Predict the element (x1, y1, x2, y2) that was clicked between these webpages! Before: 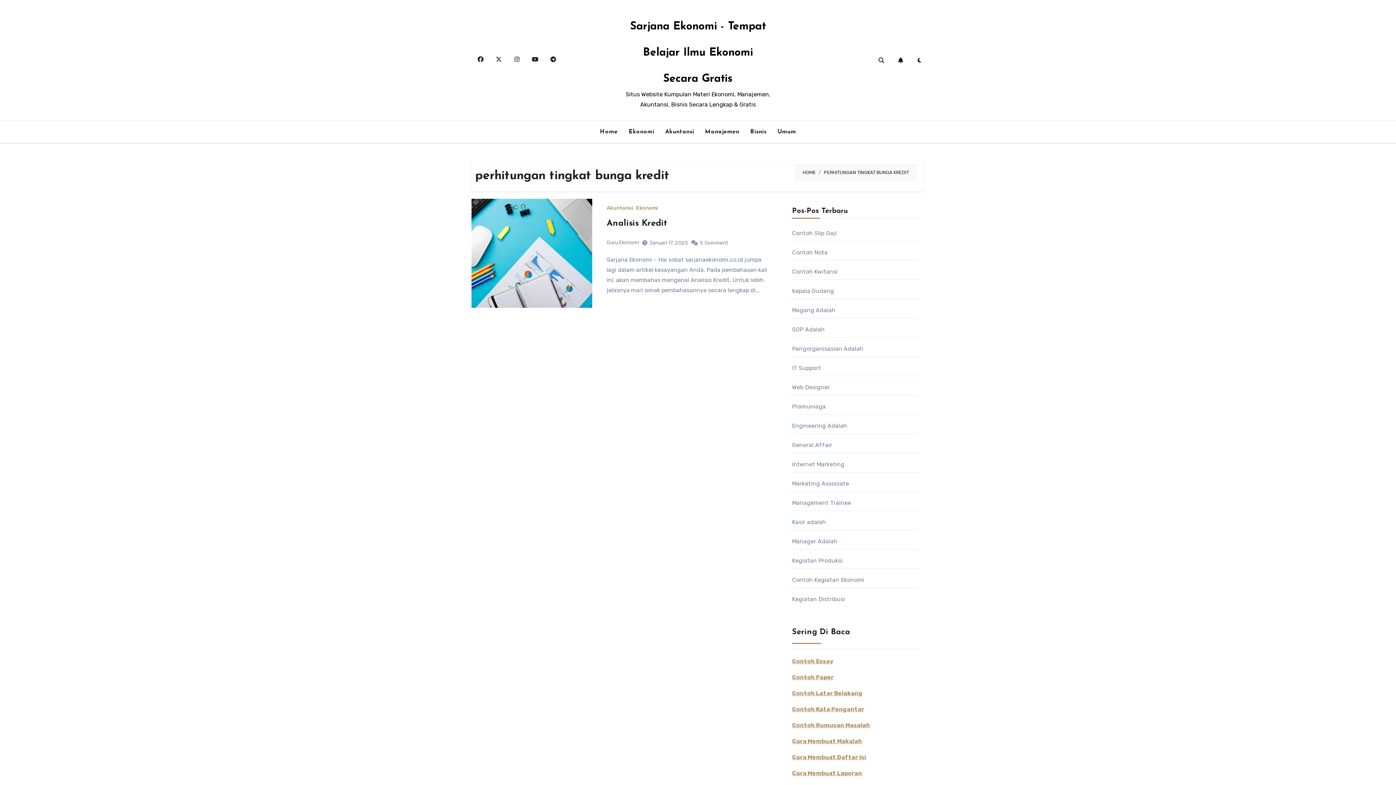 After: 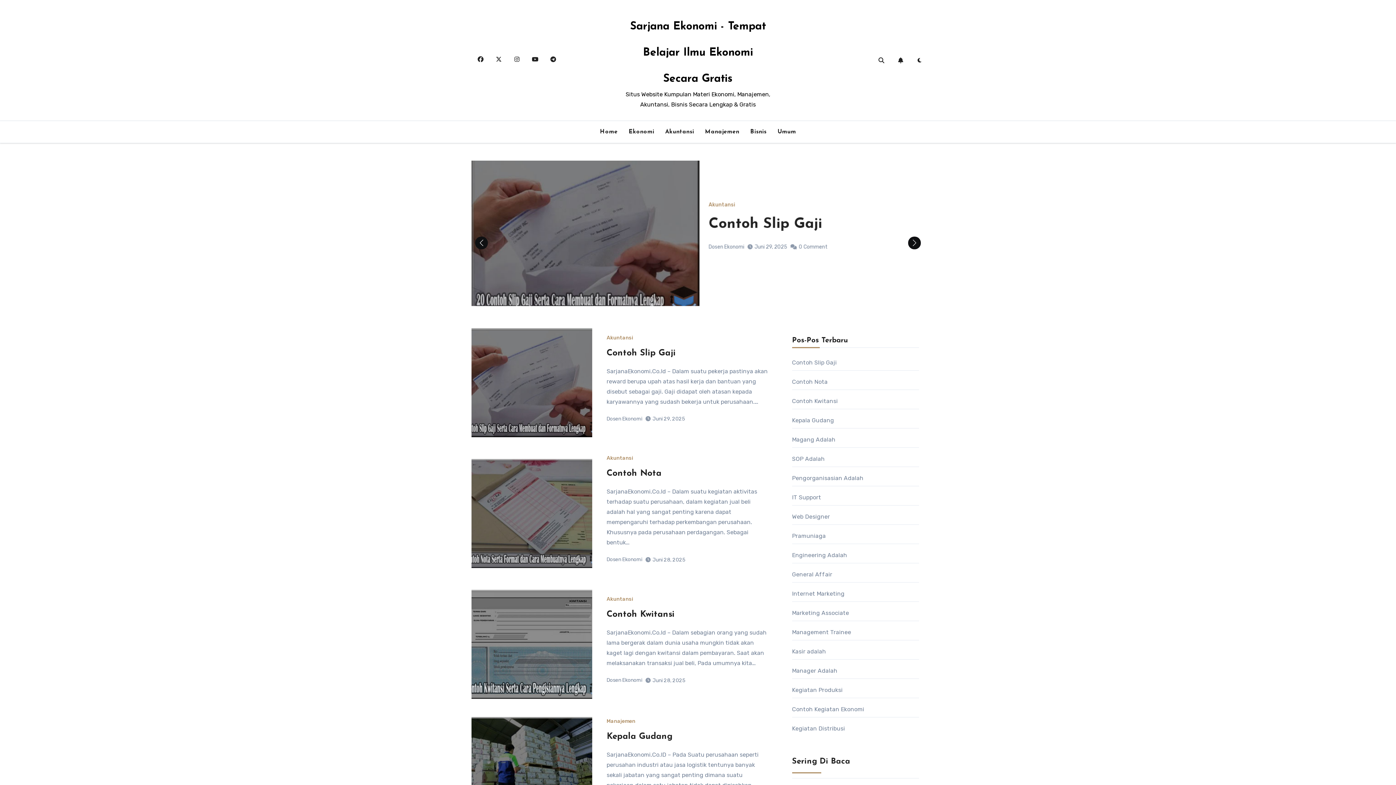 Action: label: HOME bbox: (802, 169, 816, 175)